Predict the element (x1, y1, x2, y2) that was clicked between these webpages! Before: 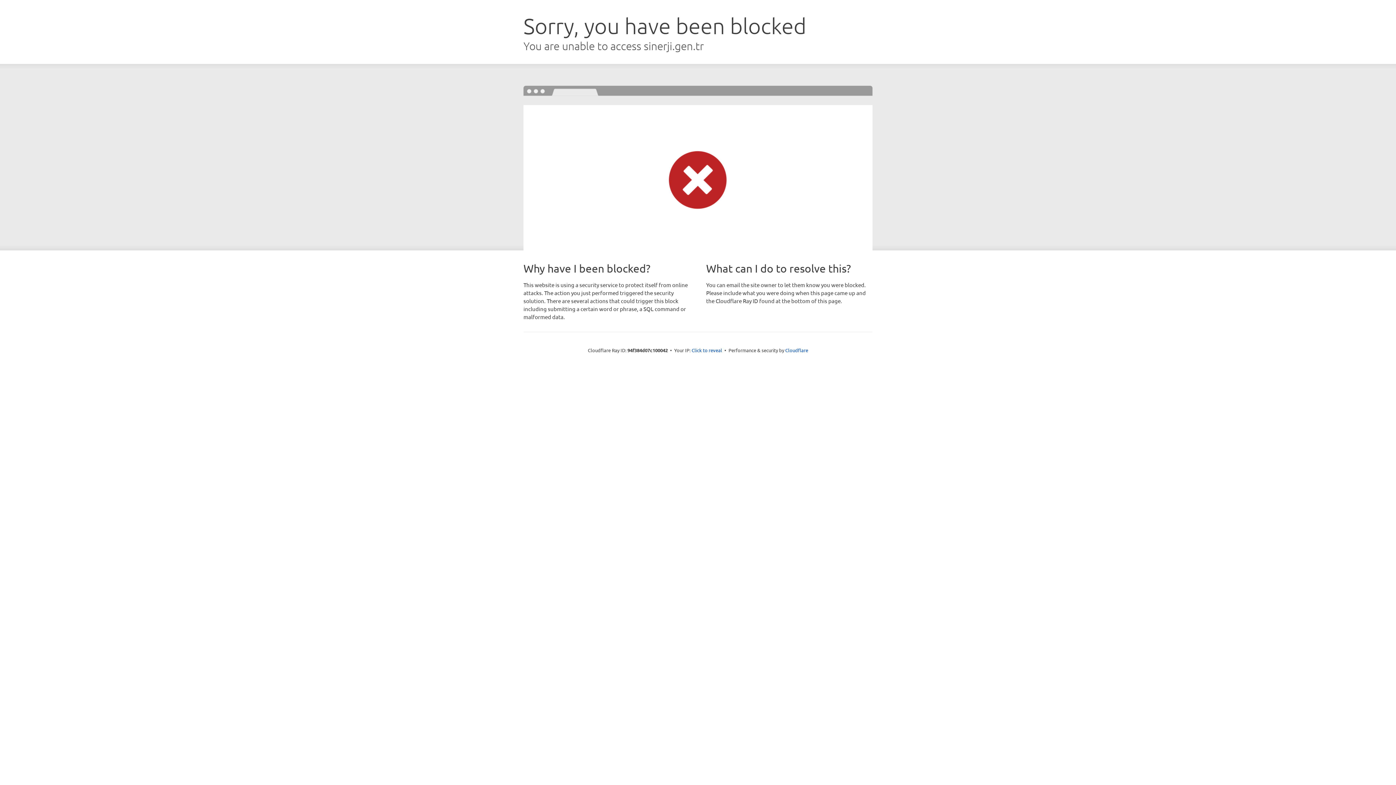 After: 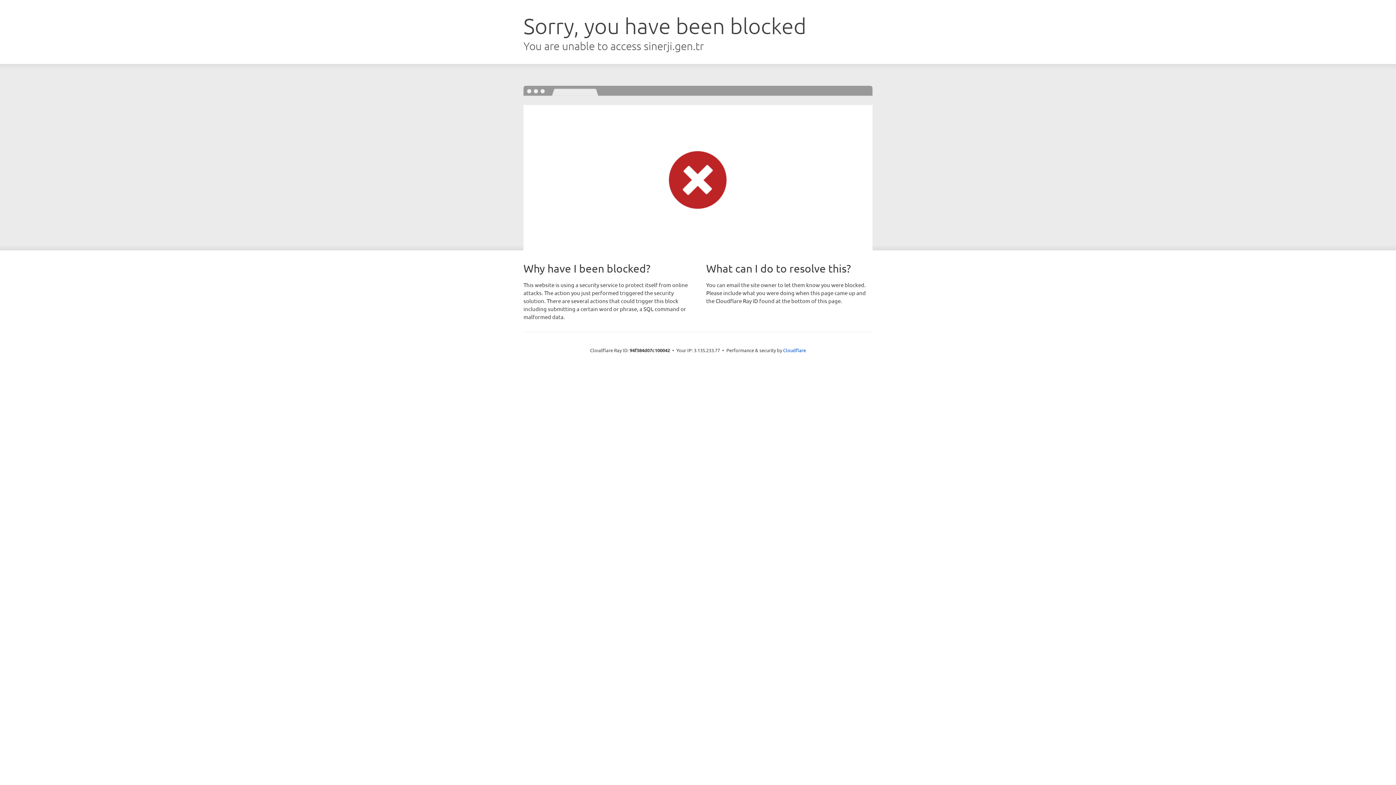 Action: label: Click to reveal bbox: (691, 346, 722, 353)